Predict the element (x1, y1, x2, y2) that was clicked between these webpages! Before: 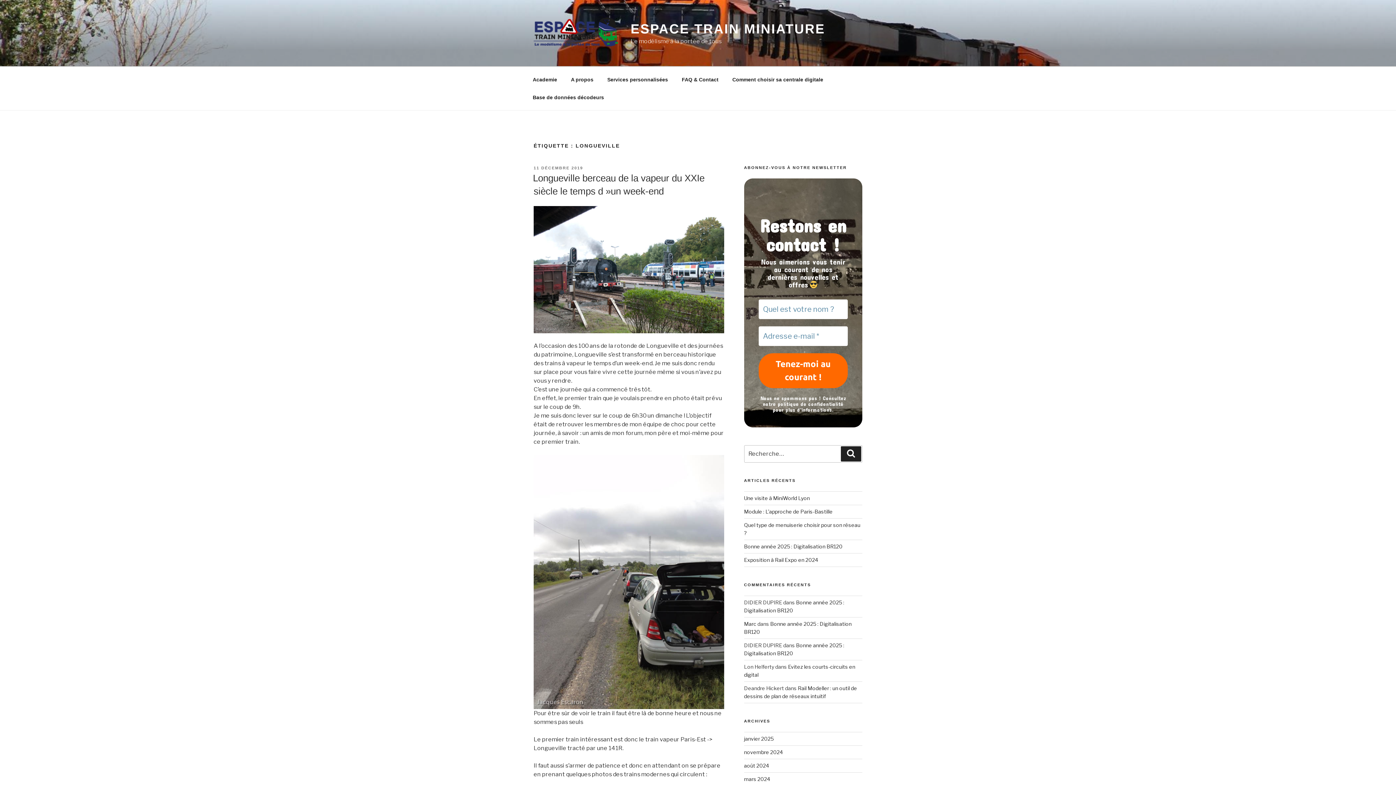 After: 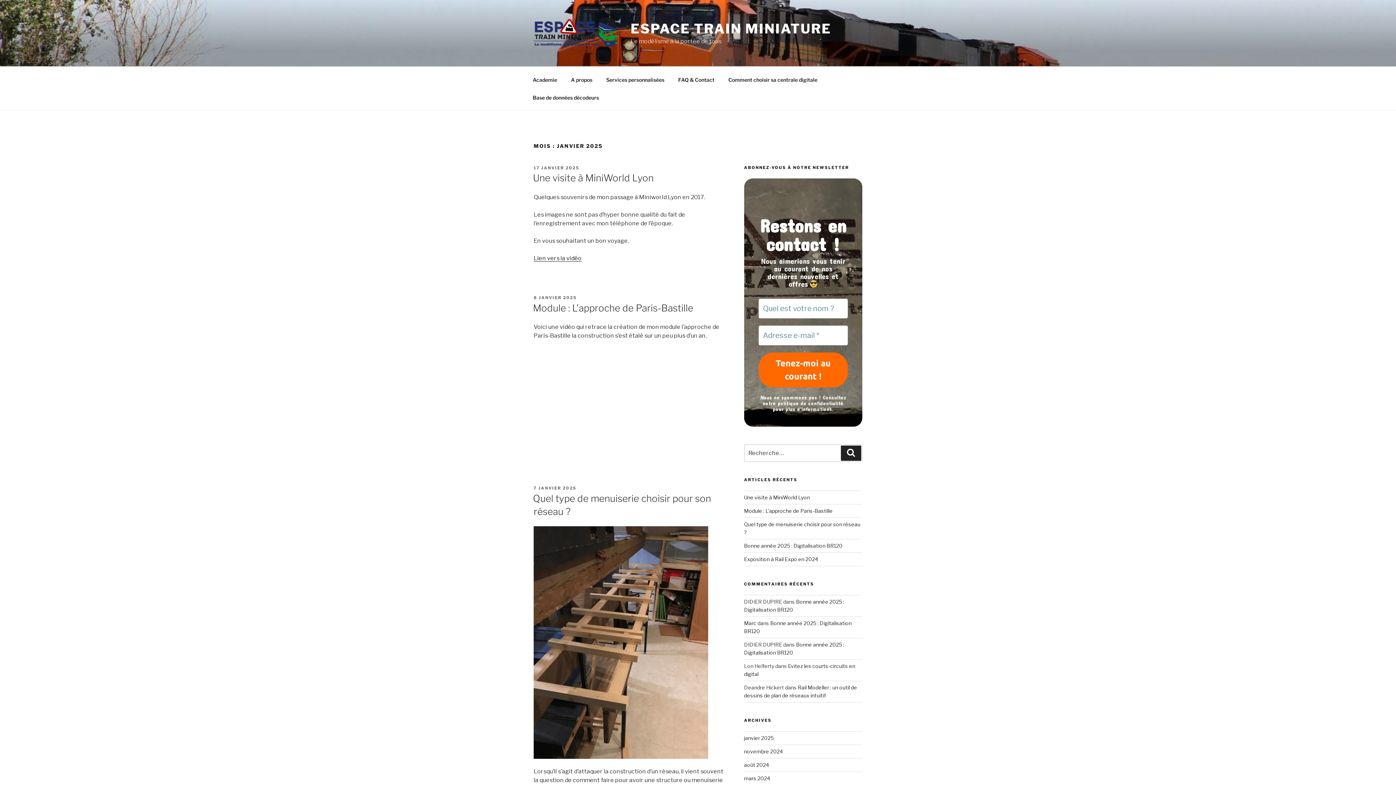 Action: bbox: (744, 735, 774, 742) label: janvier 2025